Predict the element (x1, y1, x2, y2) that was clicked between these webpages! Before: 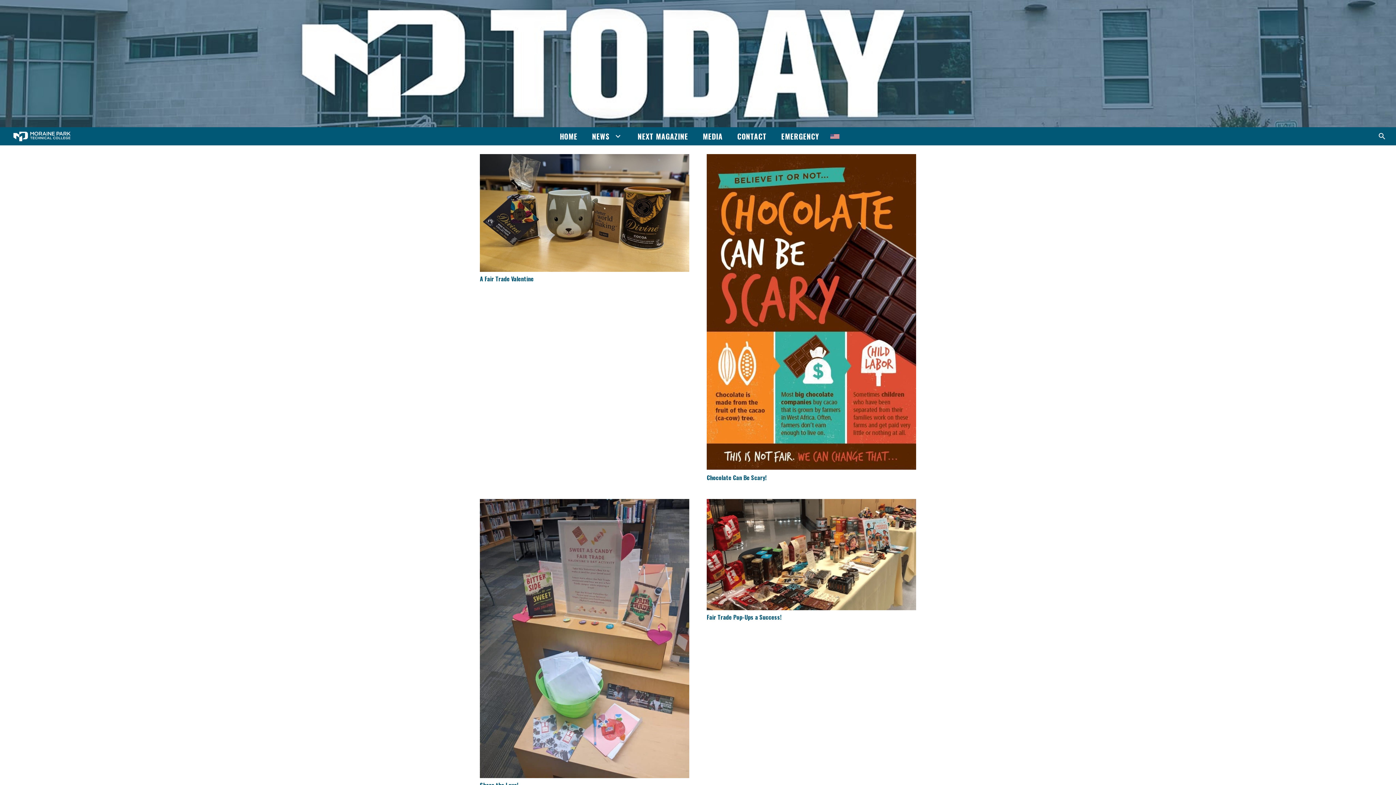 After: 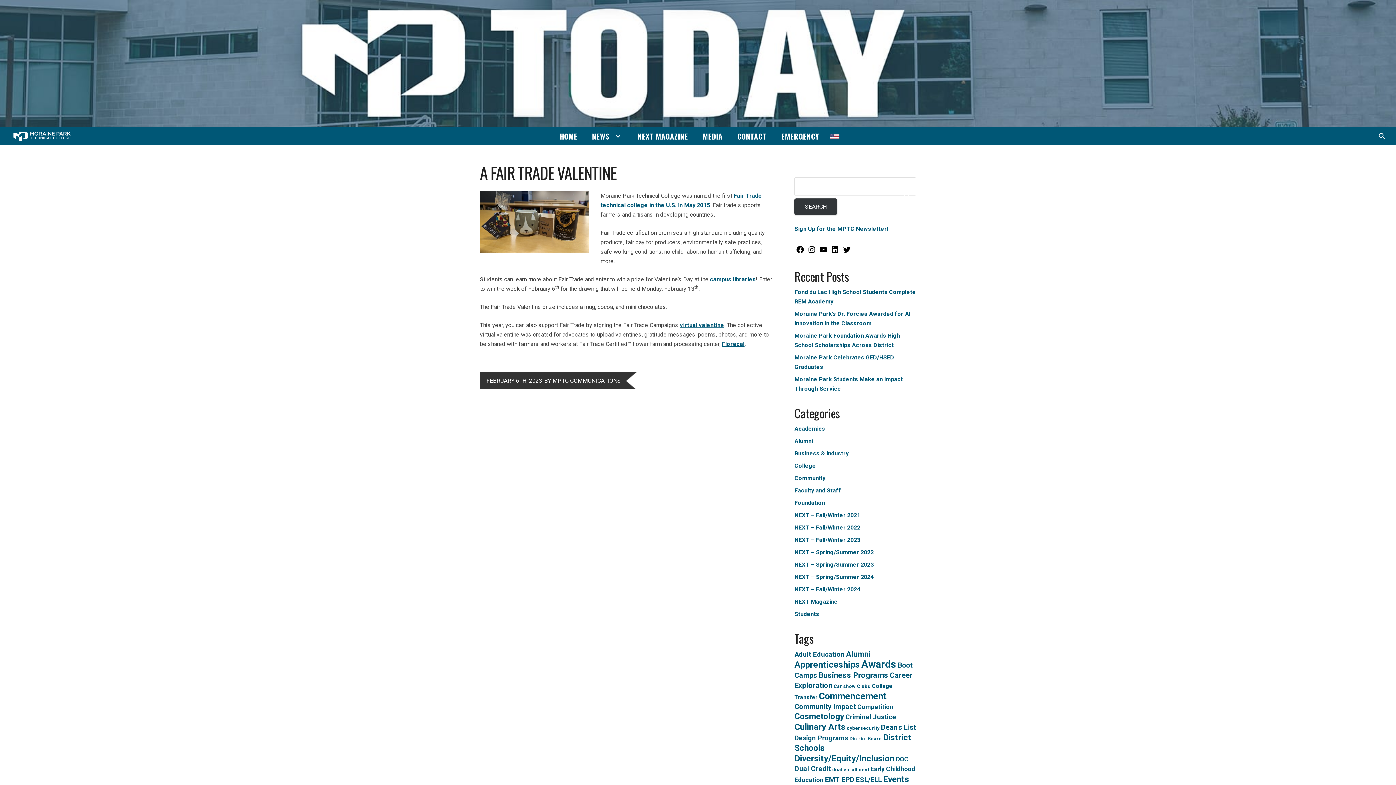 Action: label: A Fair Trade Valentine bbox: (480, 155, 689, 162)